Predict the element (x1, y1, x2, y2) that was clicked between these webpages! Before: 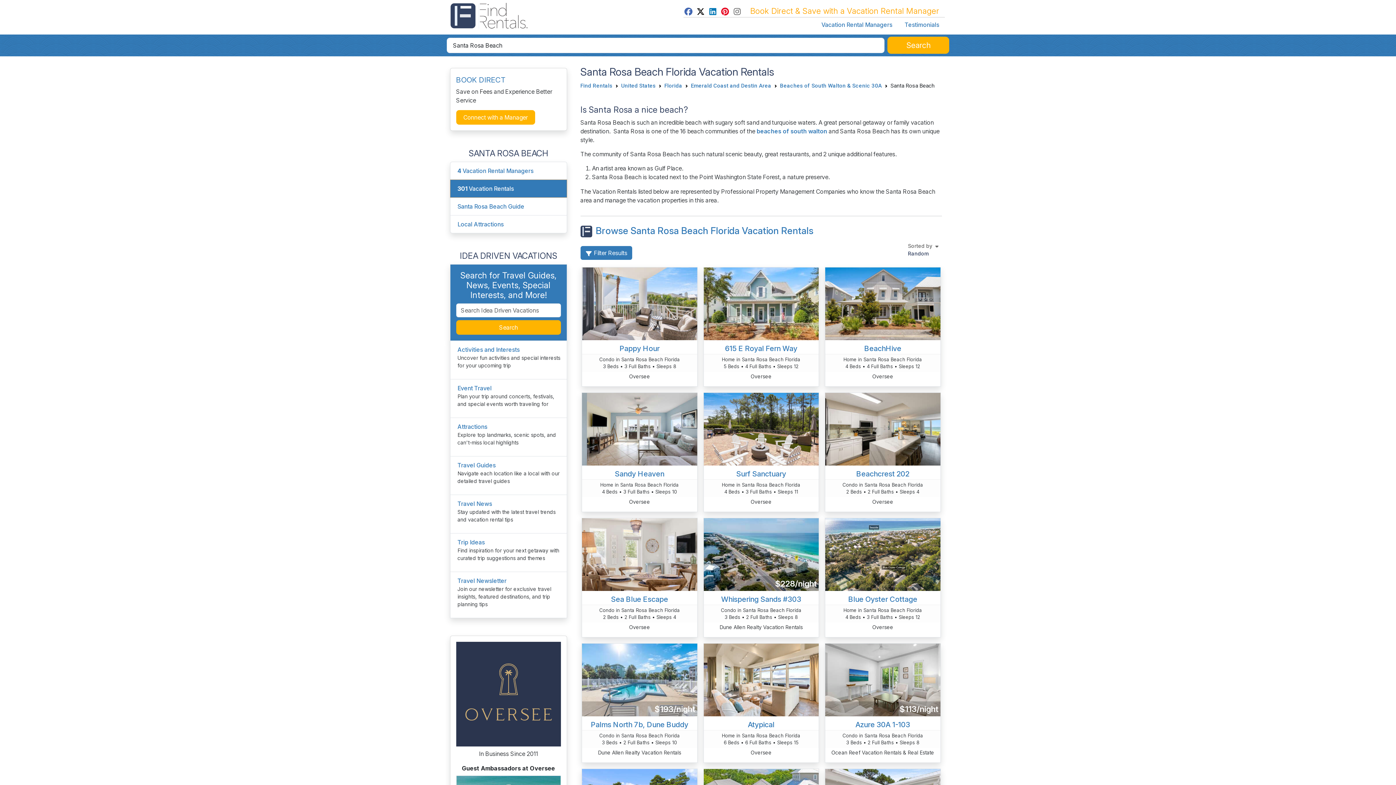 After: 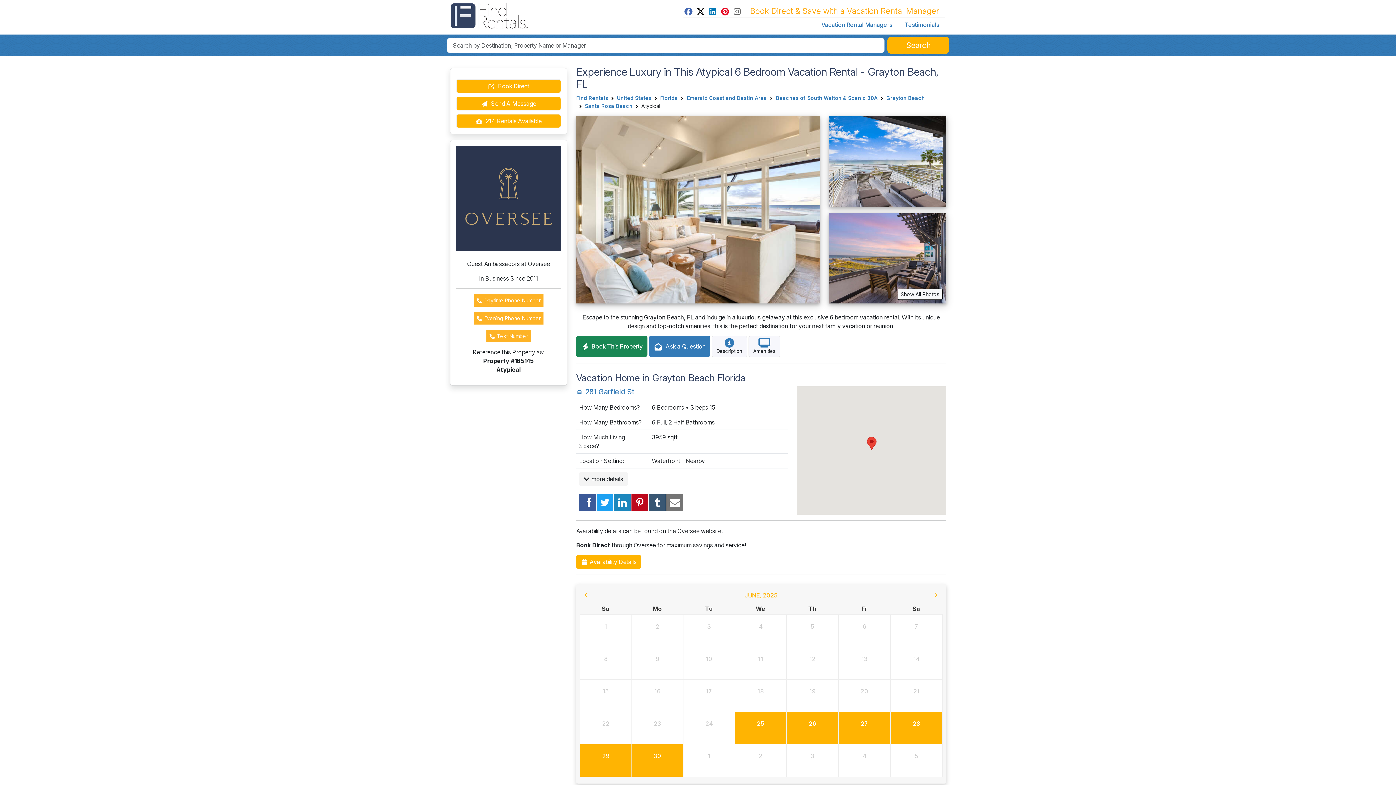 Action: label: Atypical bbox: (703, 719, 818, 730)